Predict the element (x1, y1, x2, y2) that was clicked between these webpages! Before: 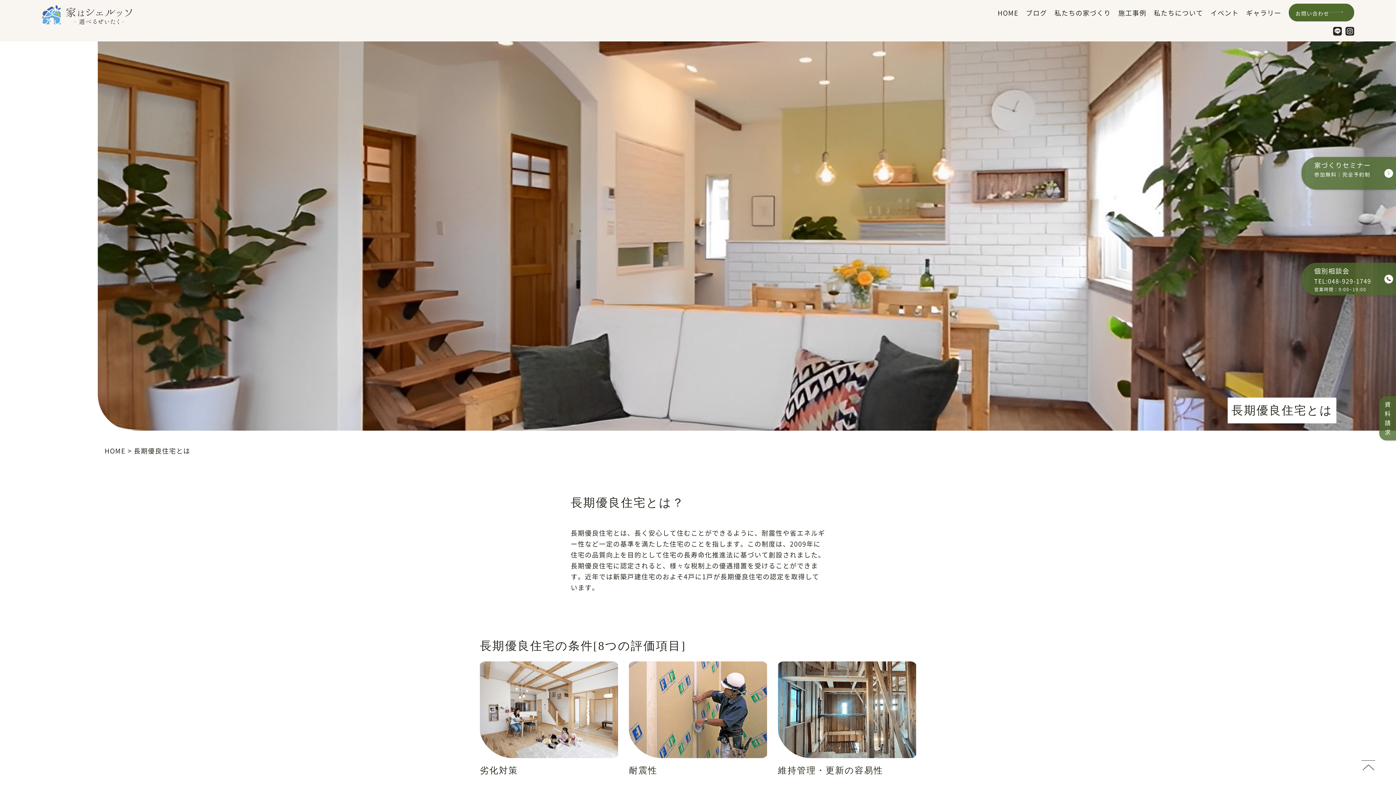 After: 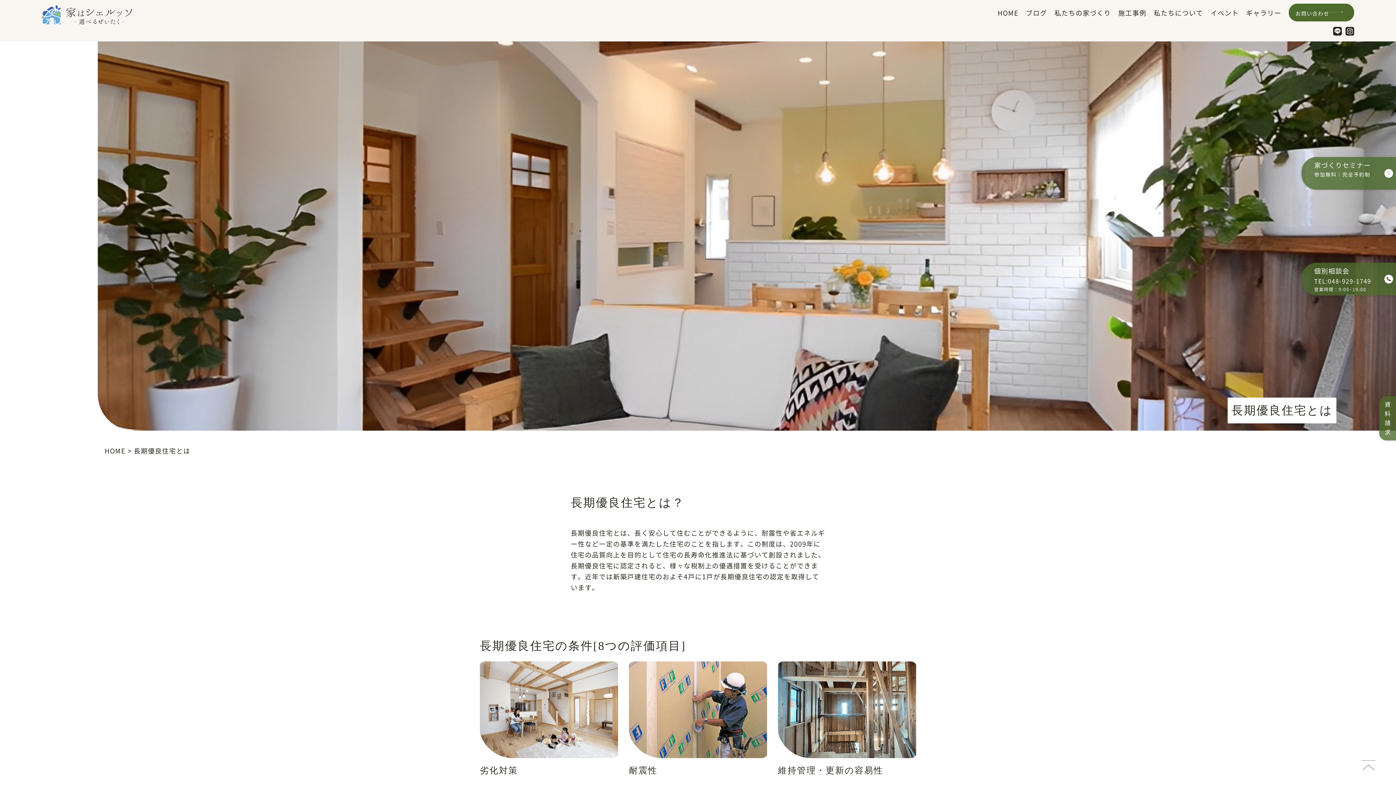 Action: bbox: (1356, 760, 1381, 770) label: トップページへ戻る